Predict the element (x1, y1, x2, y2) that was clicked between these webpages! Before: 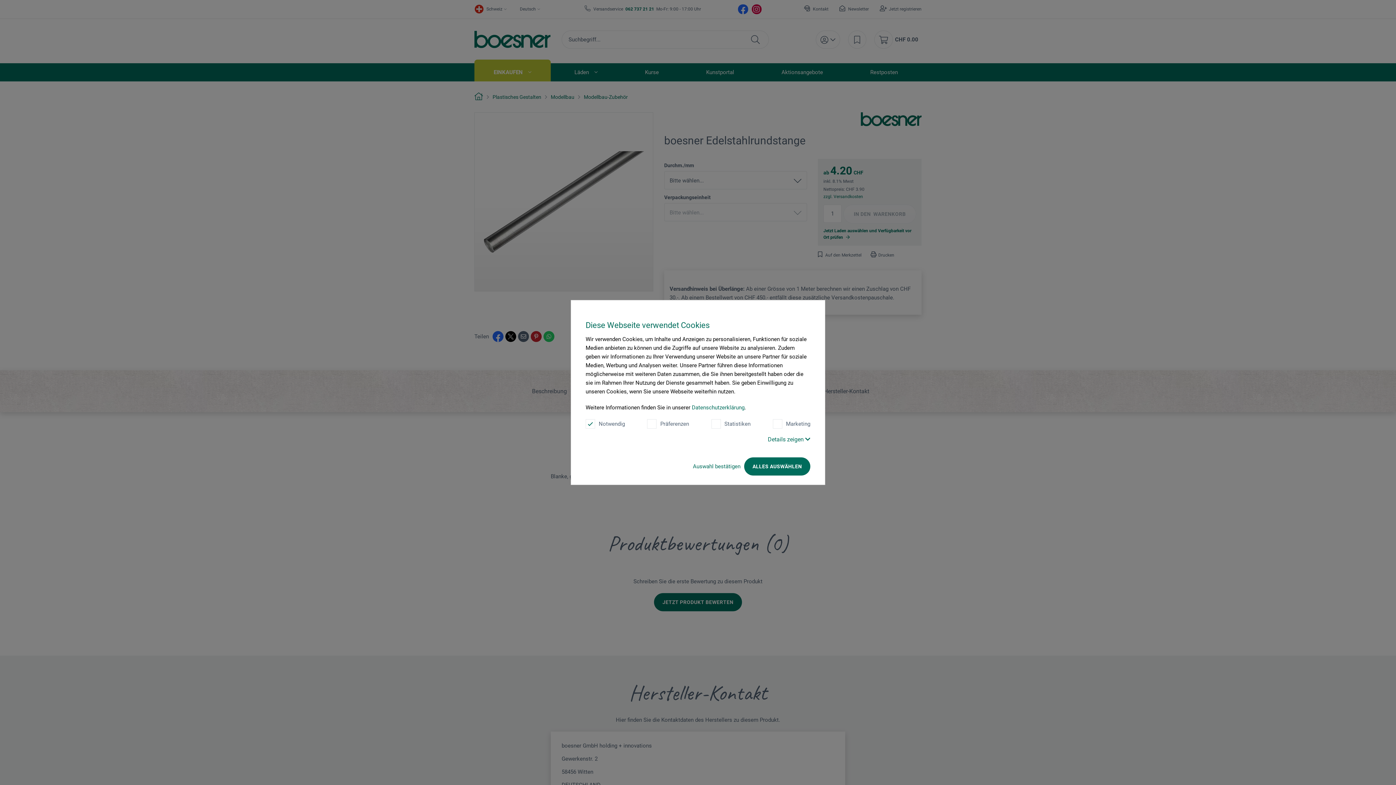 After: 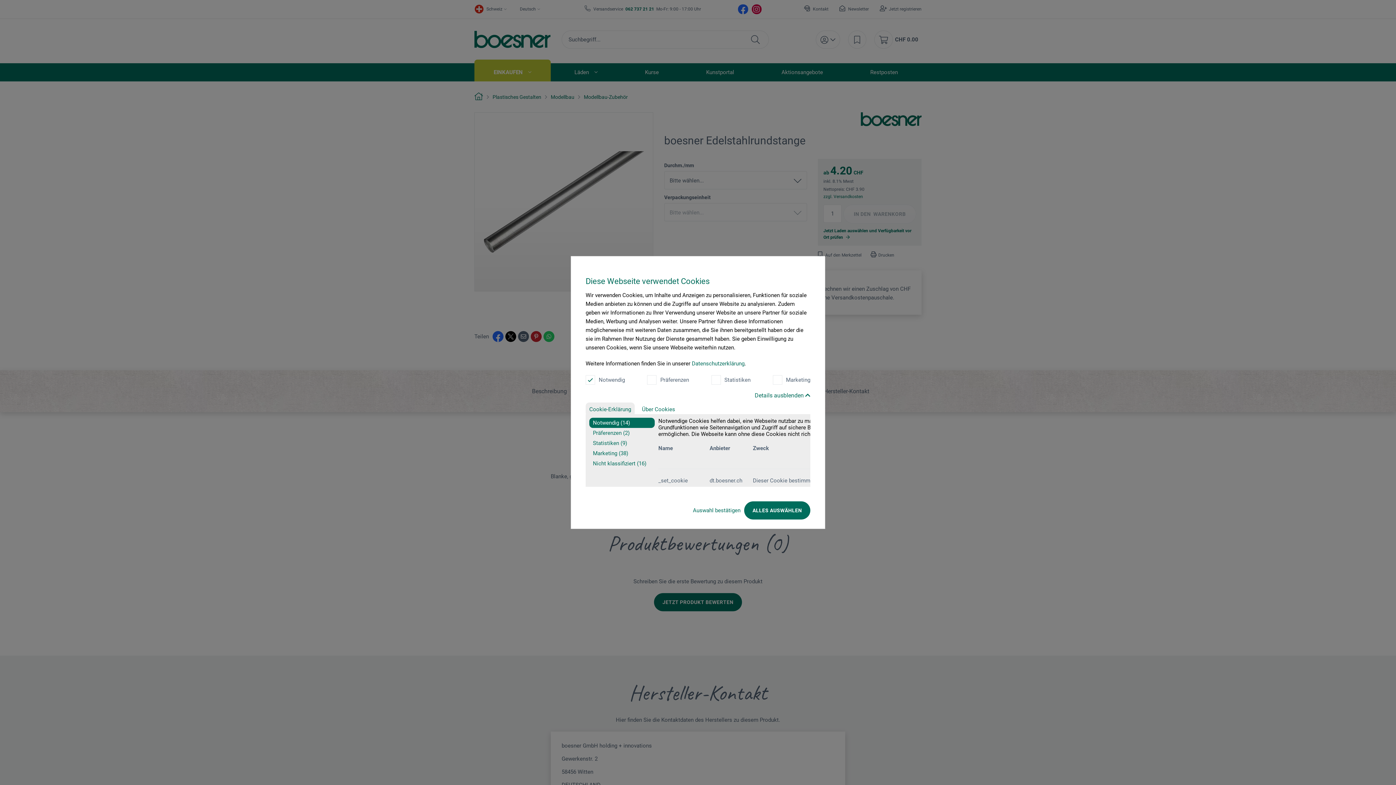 Action: label: Details zeigen  bbox: (768, 436, 810, 443)